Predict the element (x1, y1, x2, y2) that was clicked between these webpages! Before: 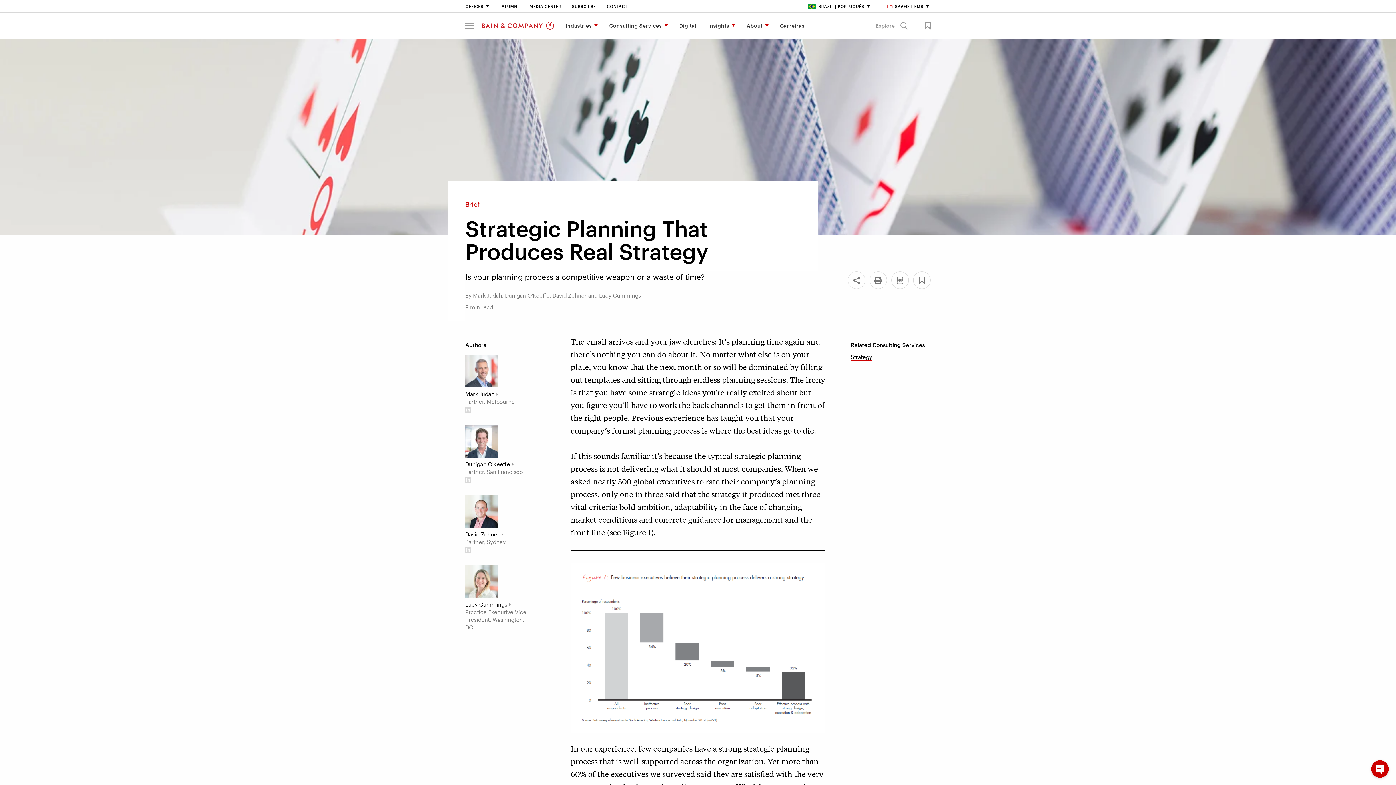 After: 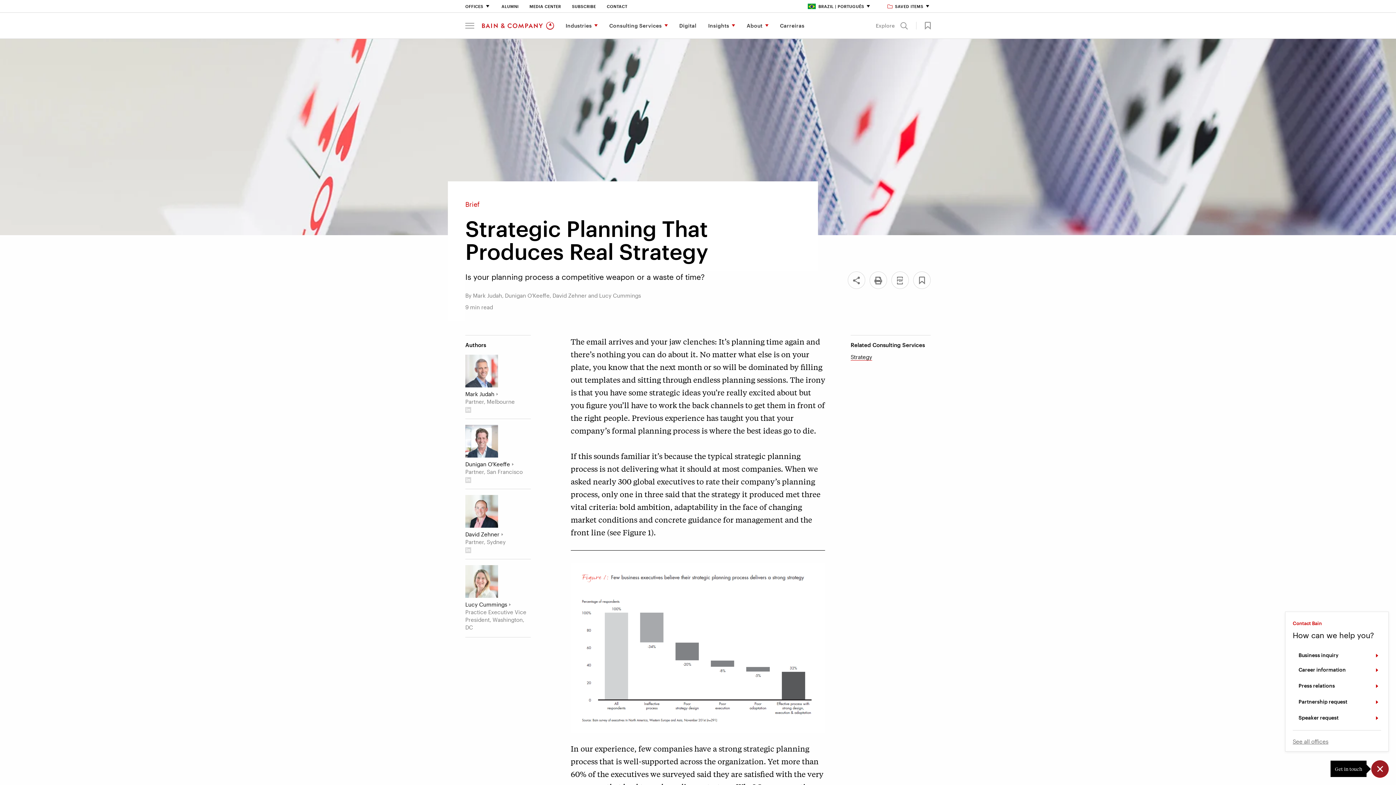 Action: label: Contact widget button bbox: (1371, 760, 1389, 778)